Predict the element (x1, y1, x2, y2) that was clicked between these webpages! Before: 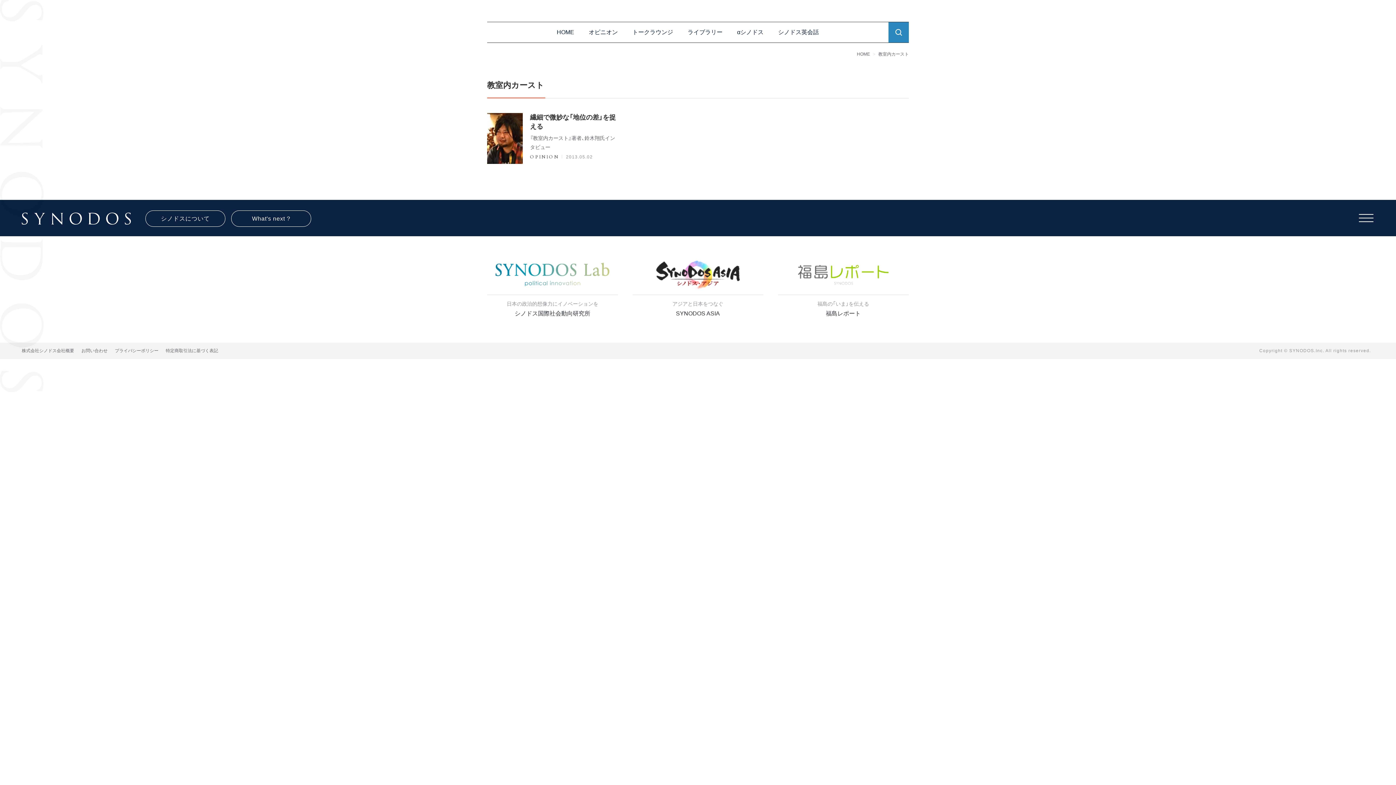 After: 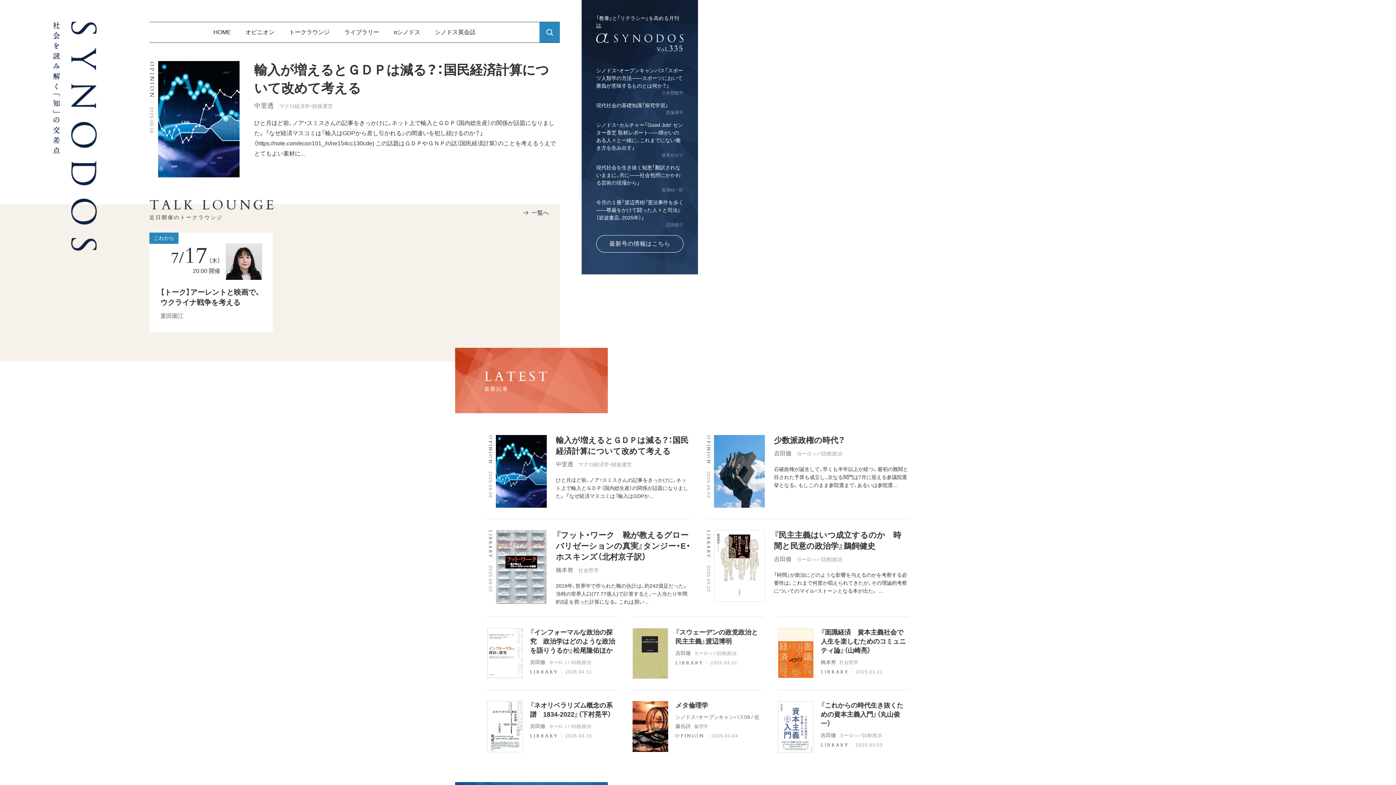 Action: label: HOME bbox: (857, 51, 870, 56)